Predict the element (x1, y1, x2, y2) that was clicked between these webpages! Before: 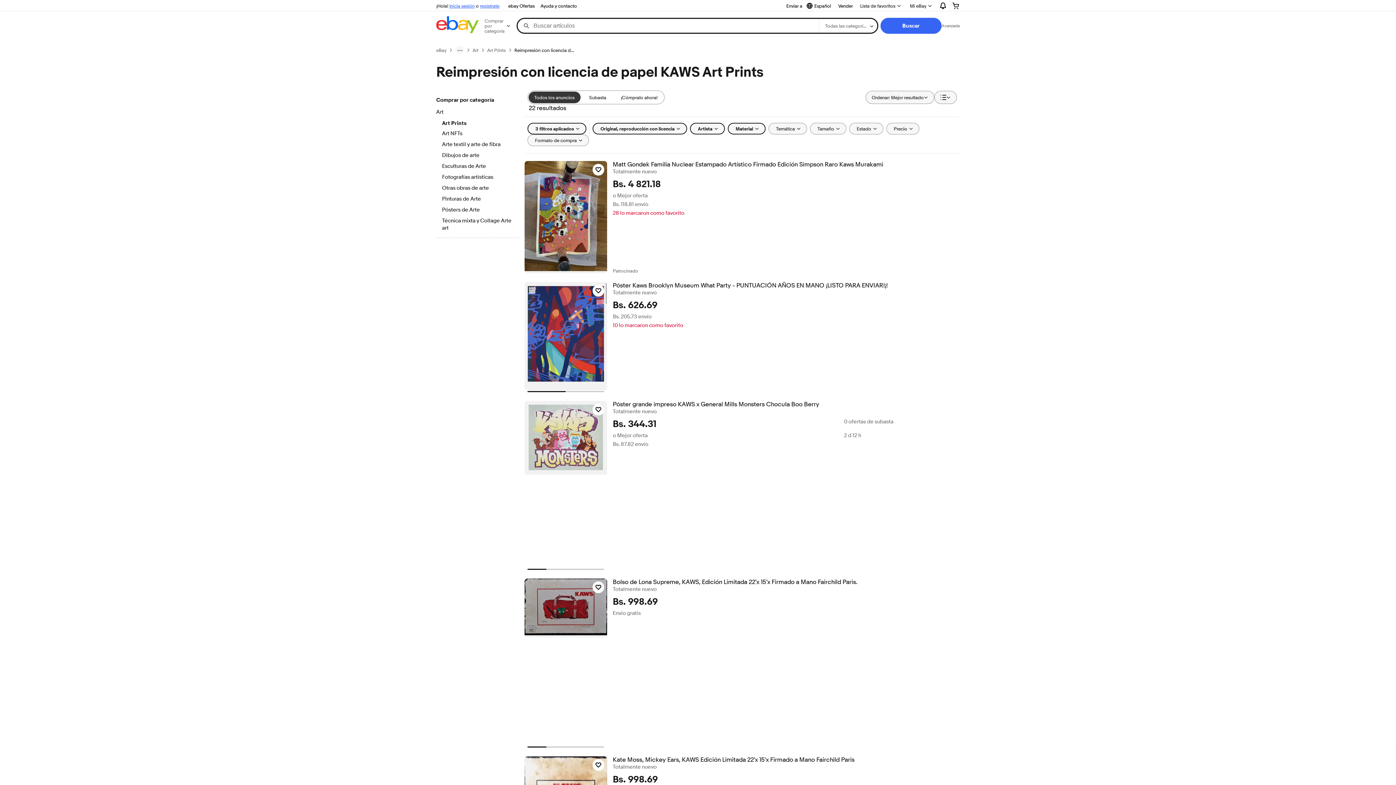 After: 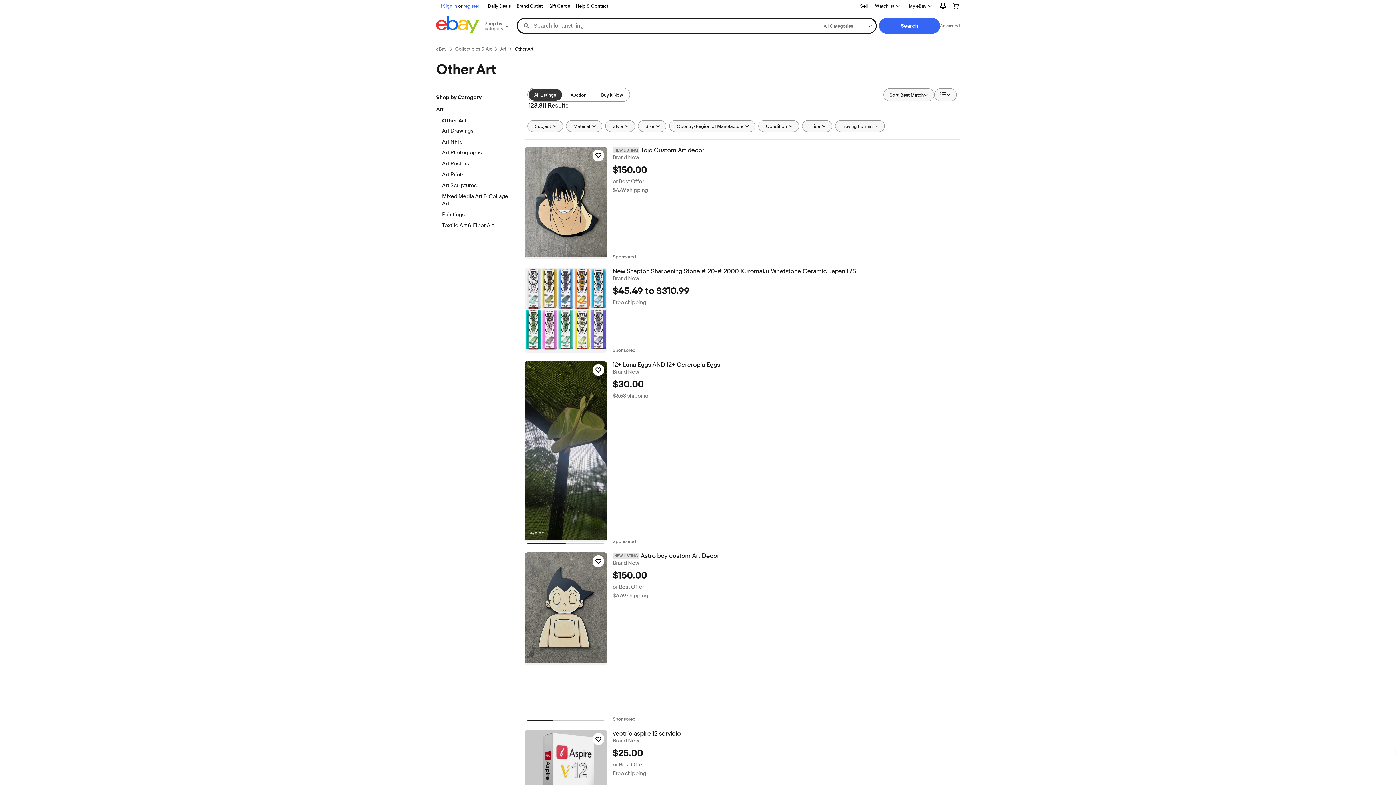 Action: label: Otras obras de arte bbox: (442, 184, 512, 192)